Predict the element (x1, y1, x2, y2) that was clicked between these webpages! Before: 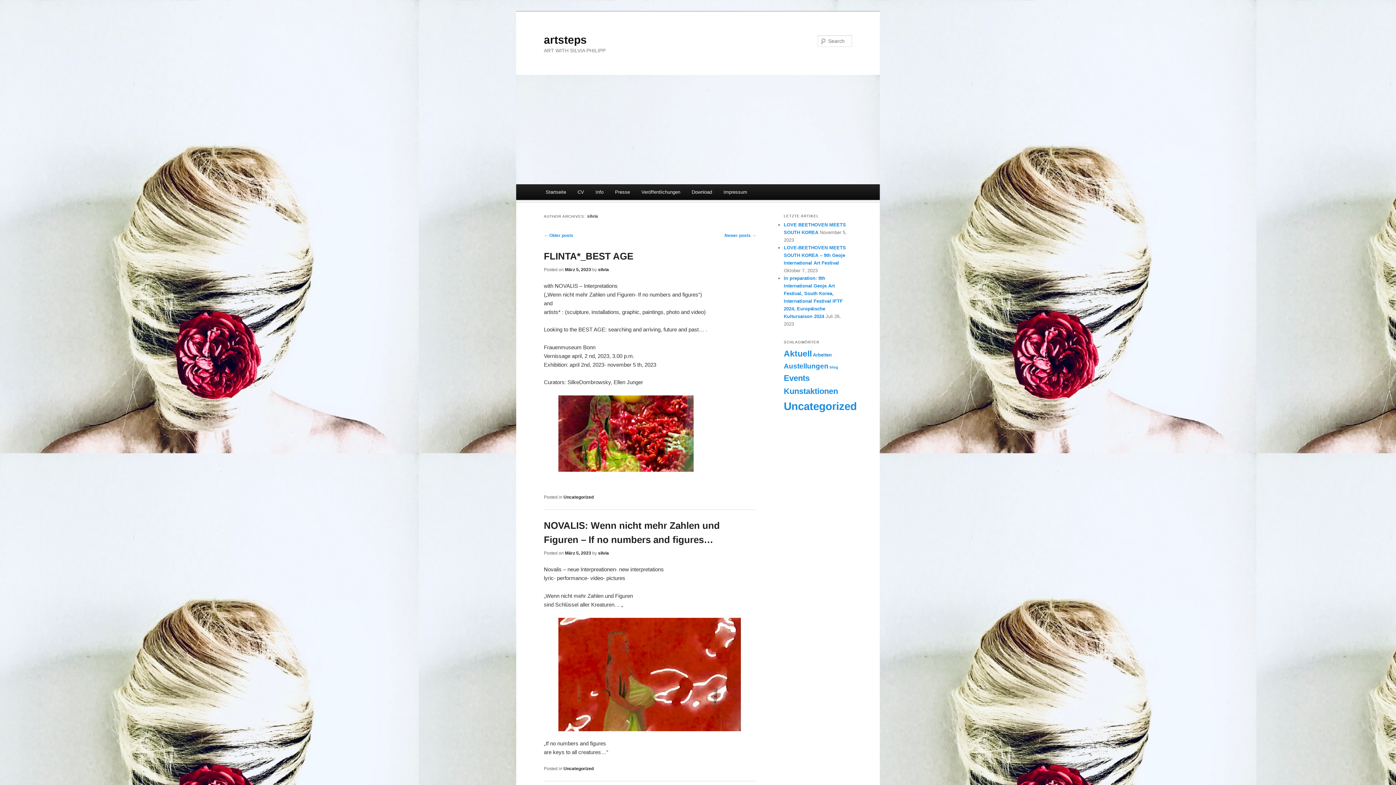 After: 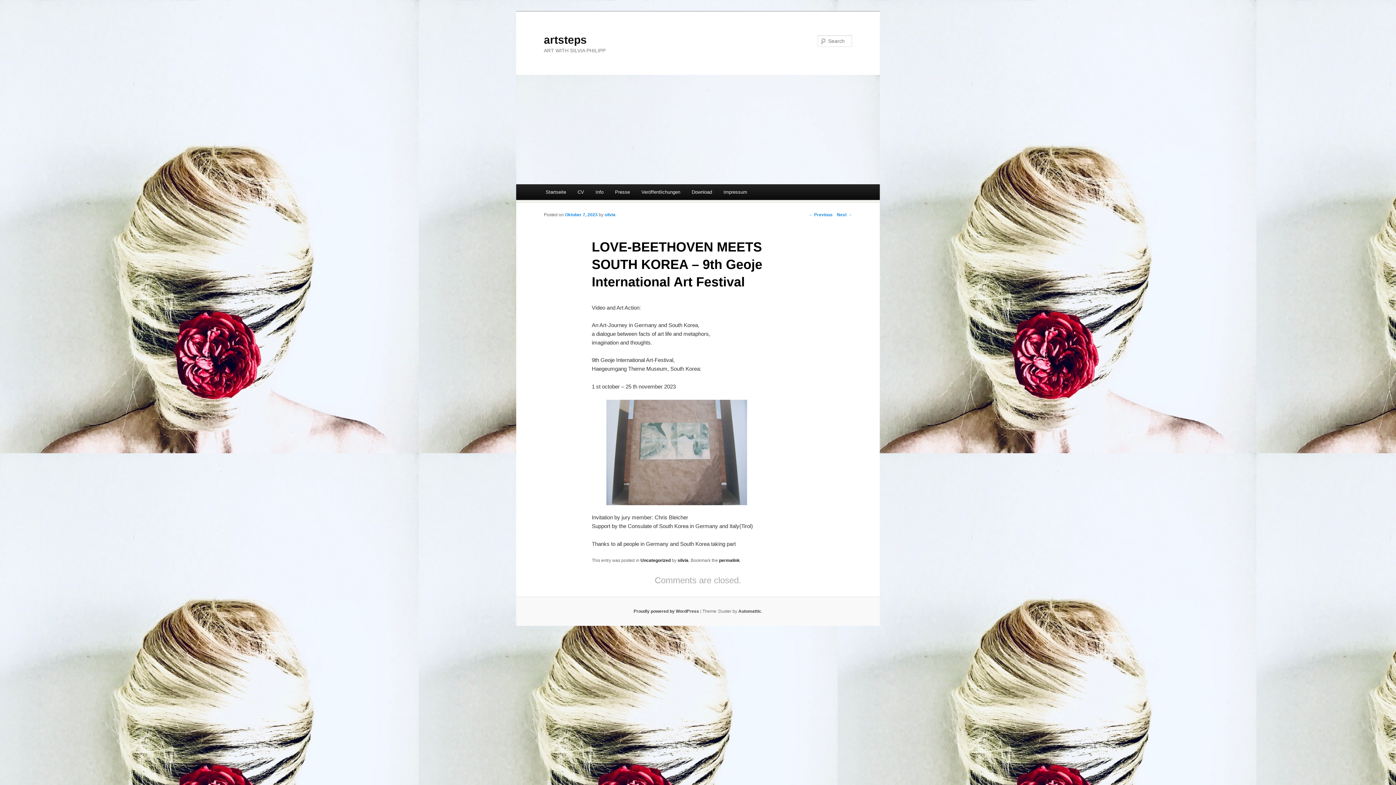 Action: label: LOVE-BEETHOVEN MEETS SOUTH KOREA – 9th Geoje International Art Festival bbox: (784, 245, 846, 265)